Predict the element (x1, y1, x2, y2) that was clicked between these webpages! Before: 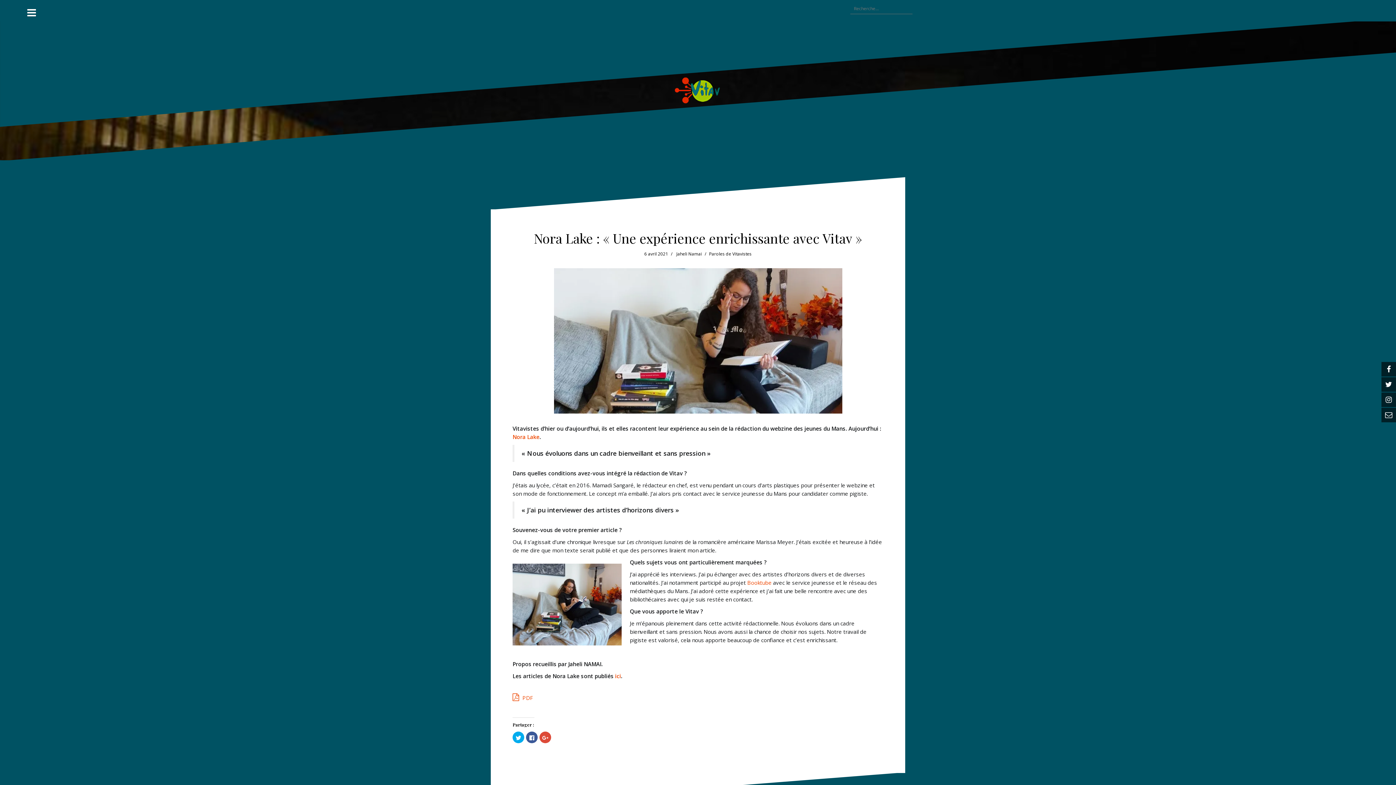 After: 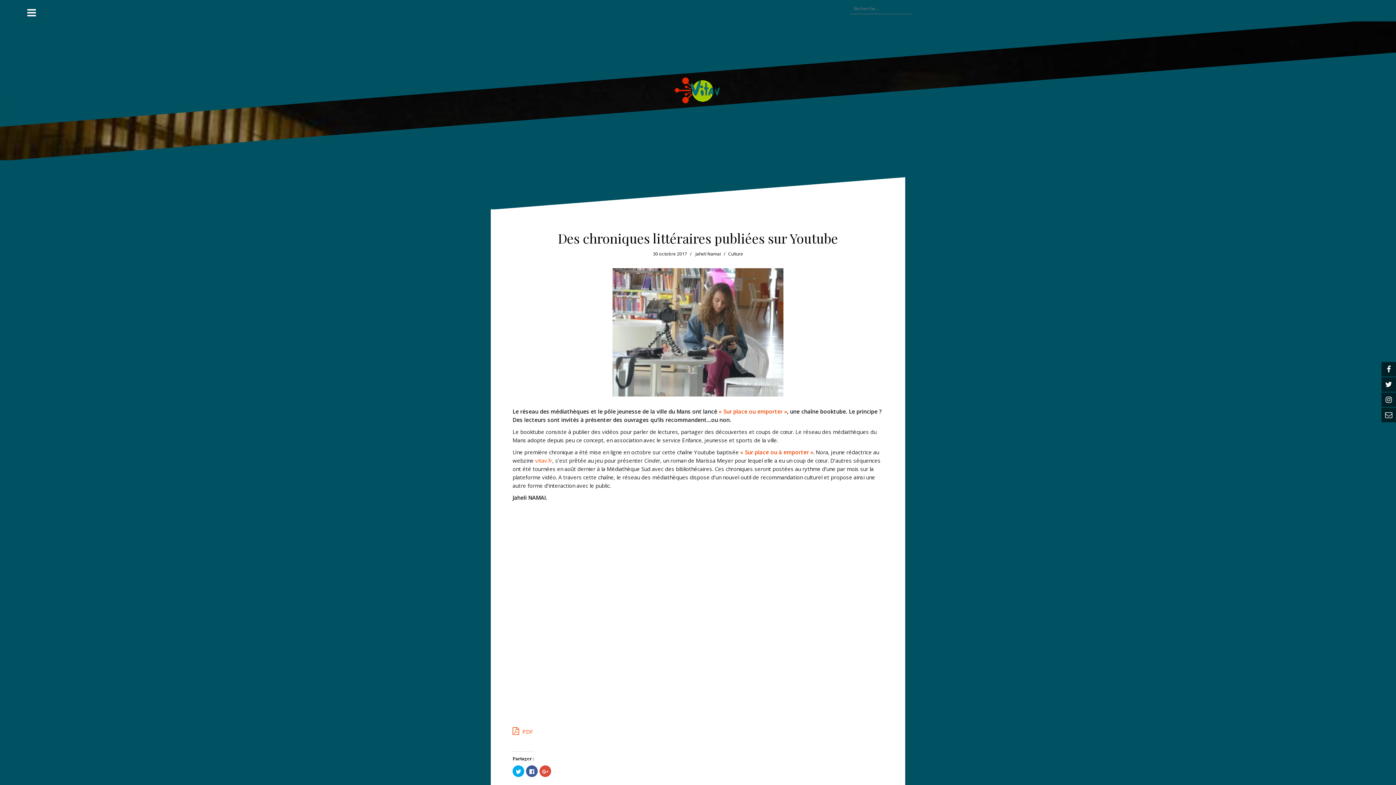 Action: bbox: (747, 579, 771, 586) label: Booktube